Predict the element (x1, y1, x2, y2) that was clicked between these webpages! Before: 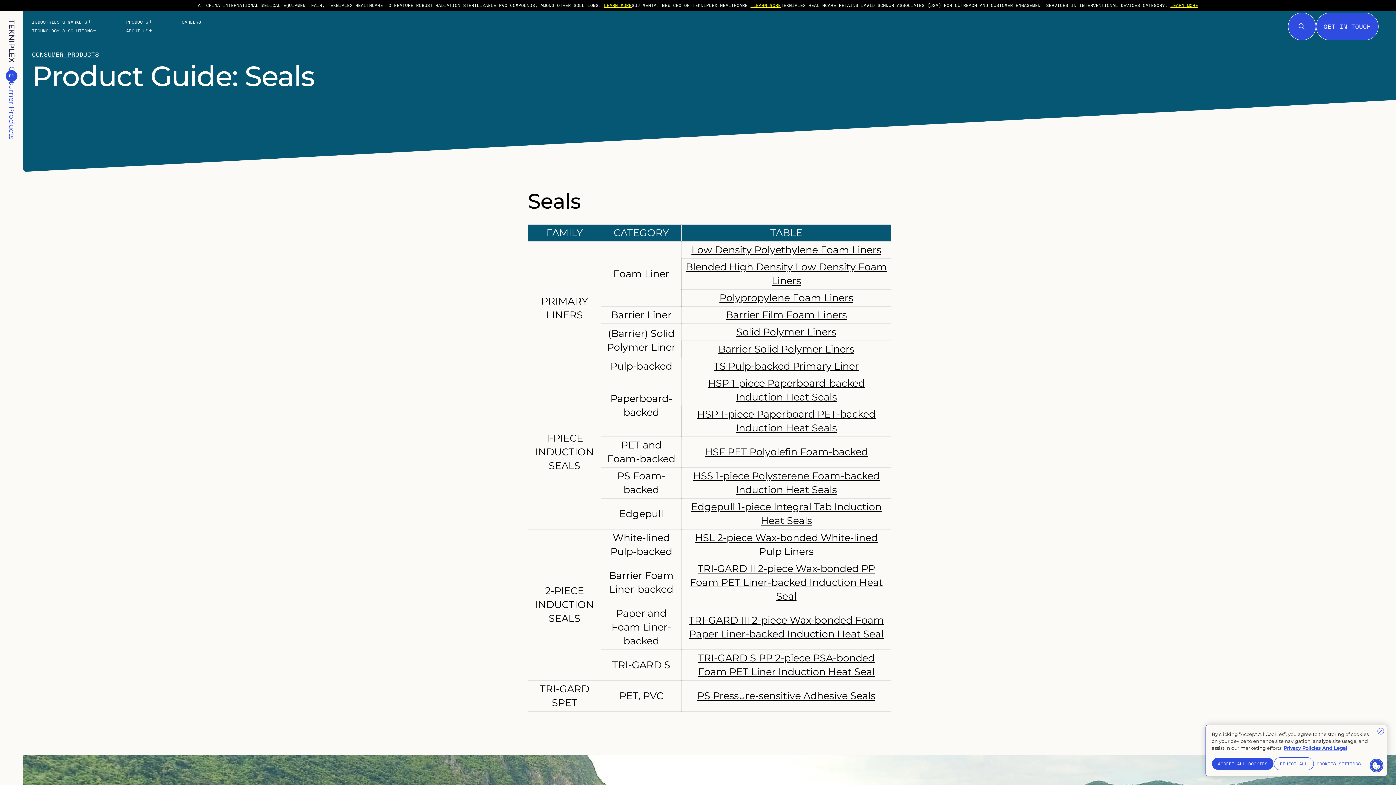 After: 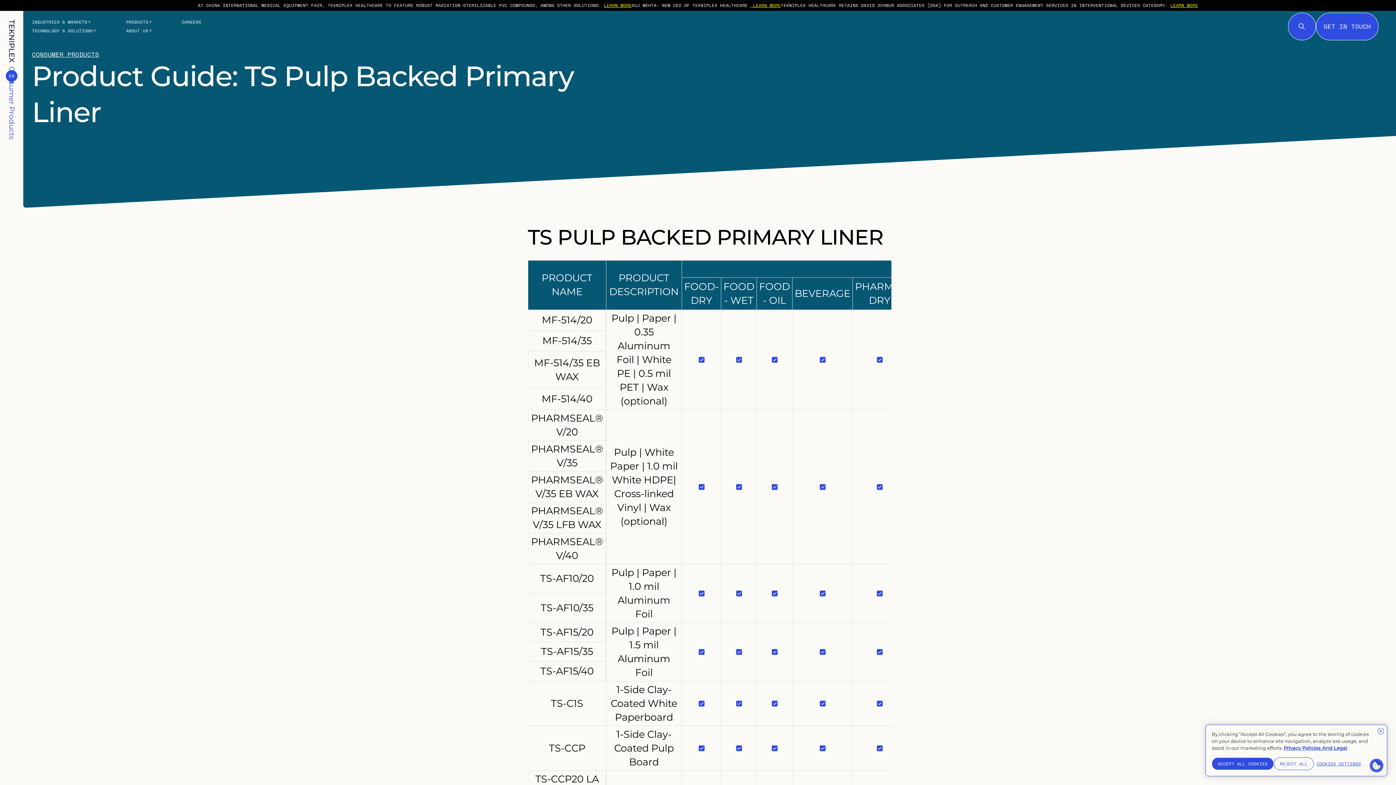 Action: bbox: (714, 359, 859, 373) label: View 